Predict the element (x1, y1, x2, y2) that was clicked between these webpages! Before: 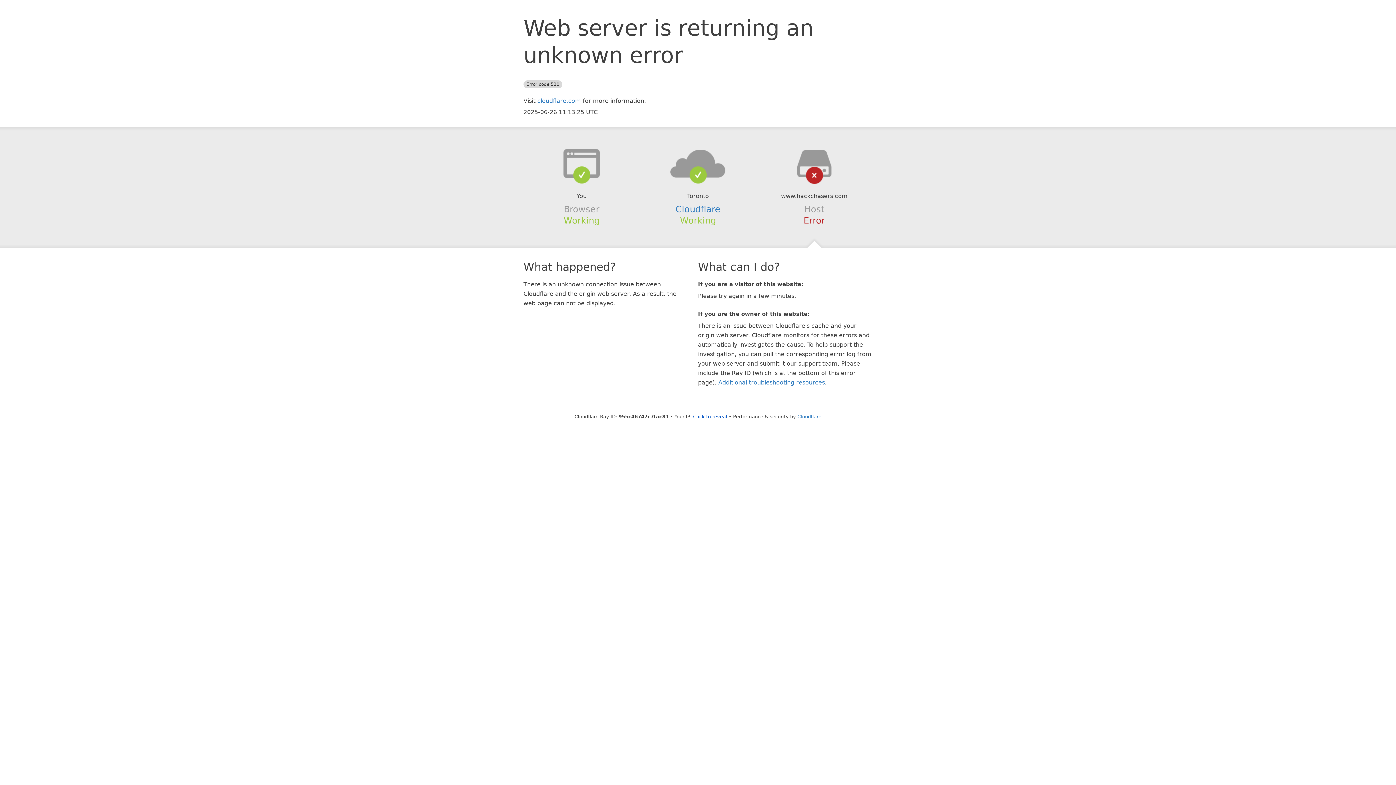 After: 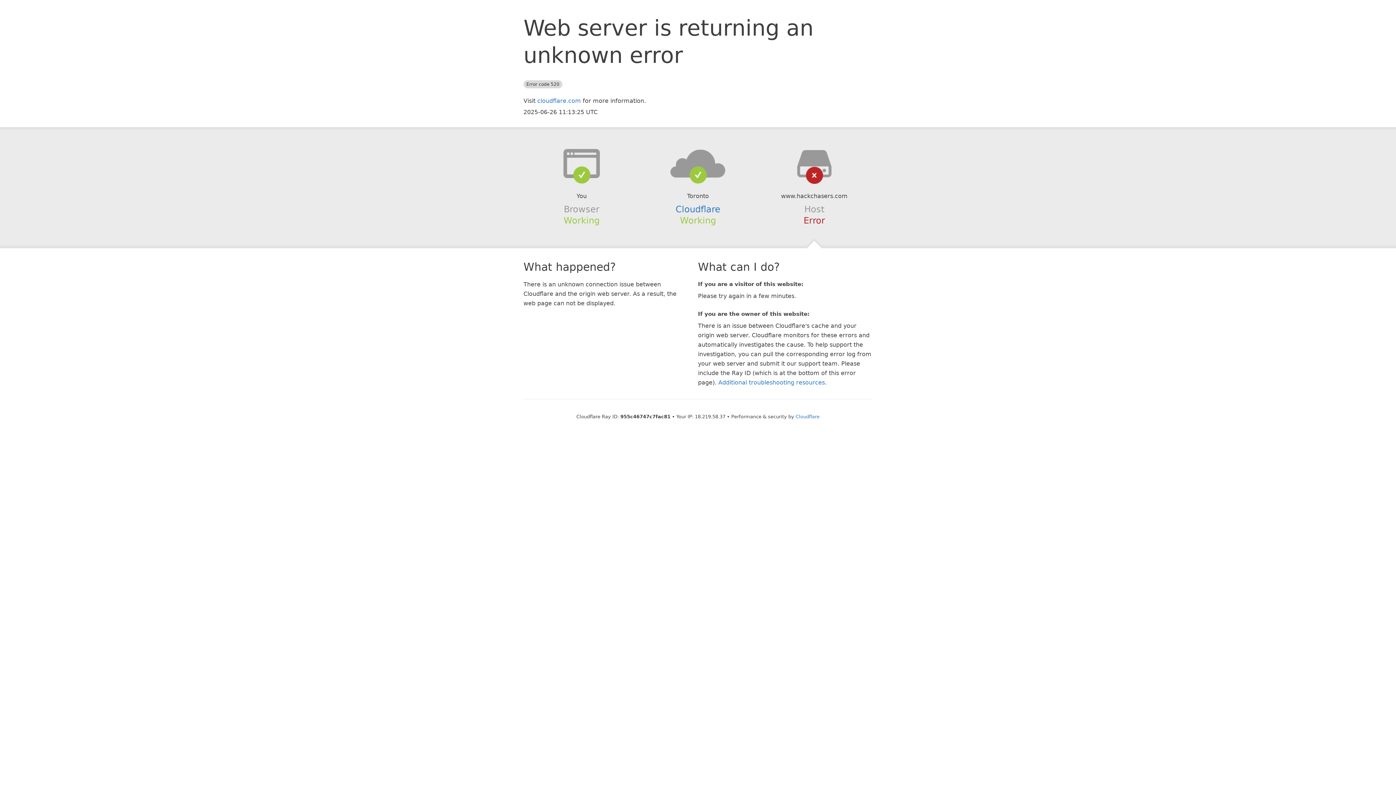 Action: bbox: (693, 414, 727, 419) label: Click to reveal